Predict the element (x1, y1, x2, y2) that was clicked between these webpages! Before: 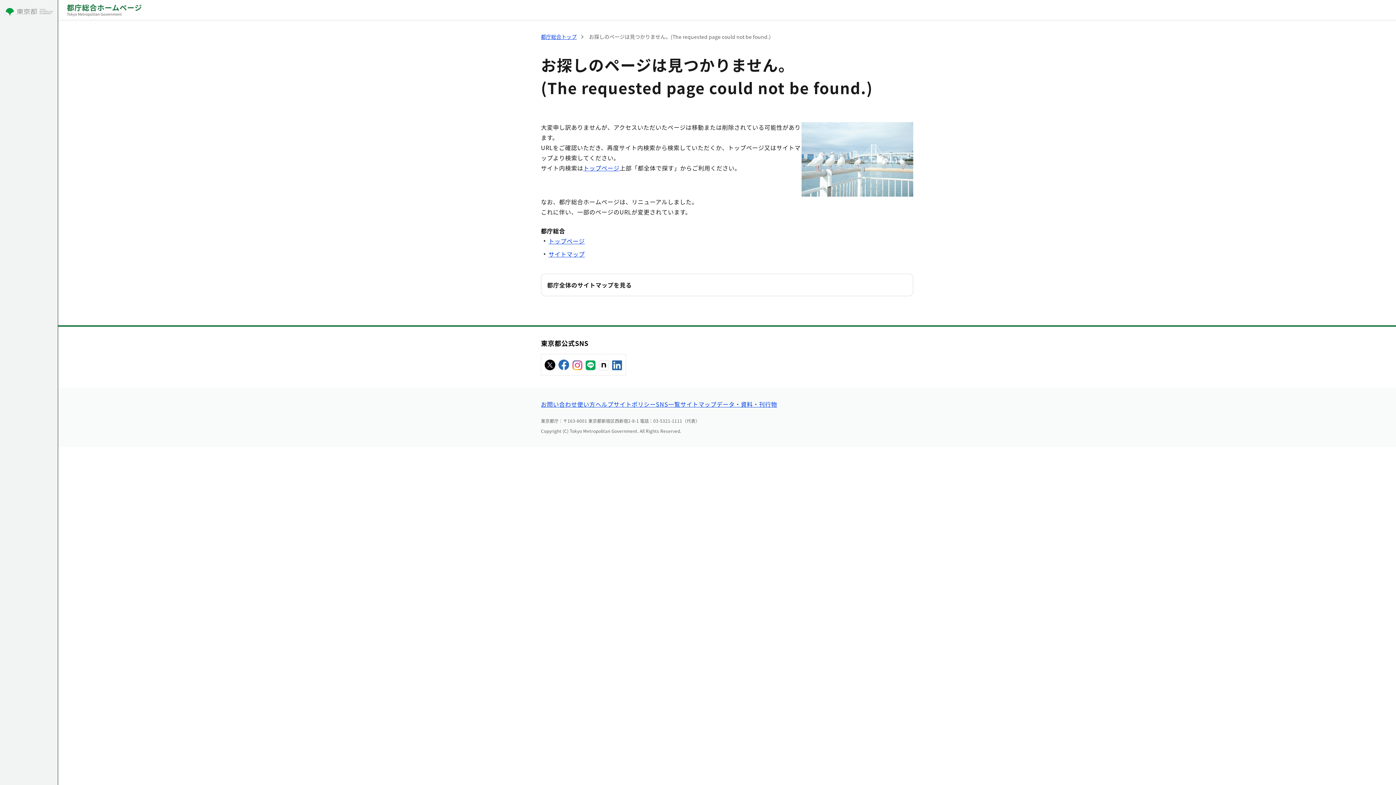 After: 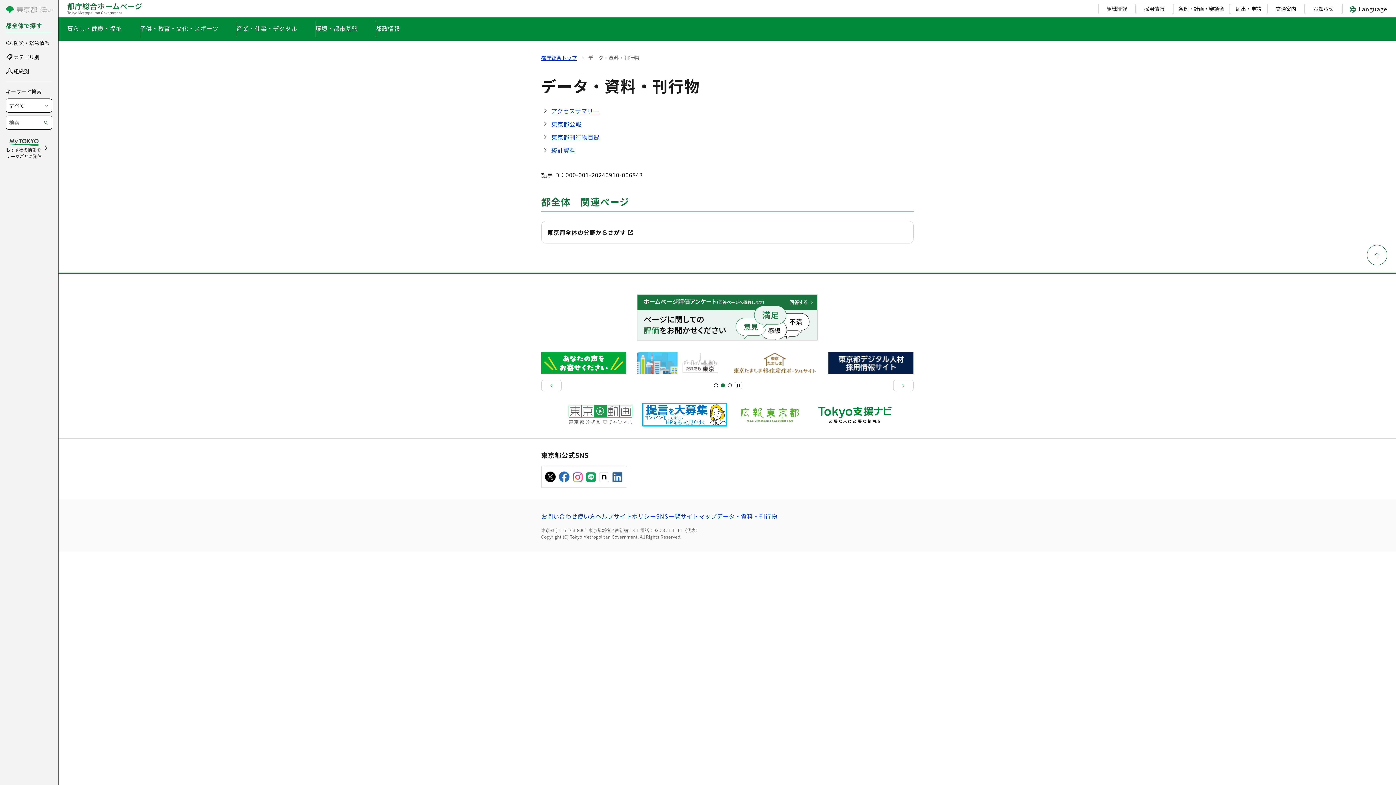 Action: label: データ・資料・刊行物 bbox: (716, 399, 777, 408)